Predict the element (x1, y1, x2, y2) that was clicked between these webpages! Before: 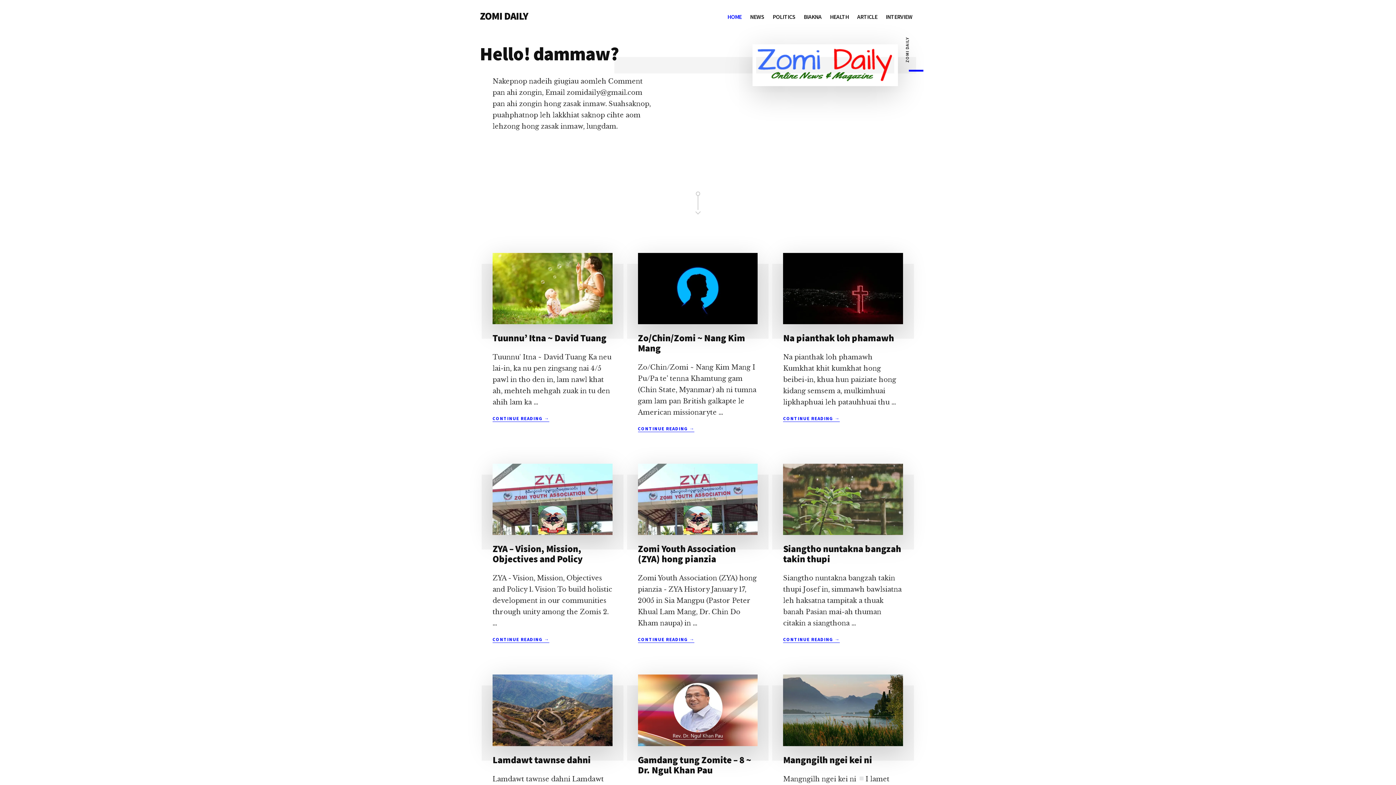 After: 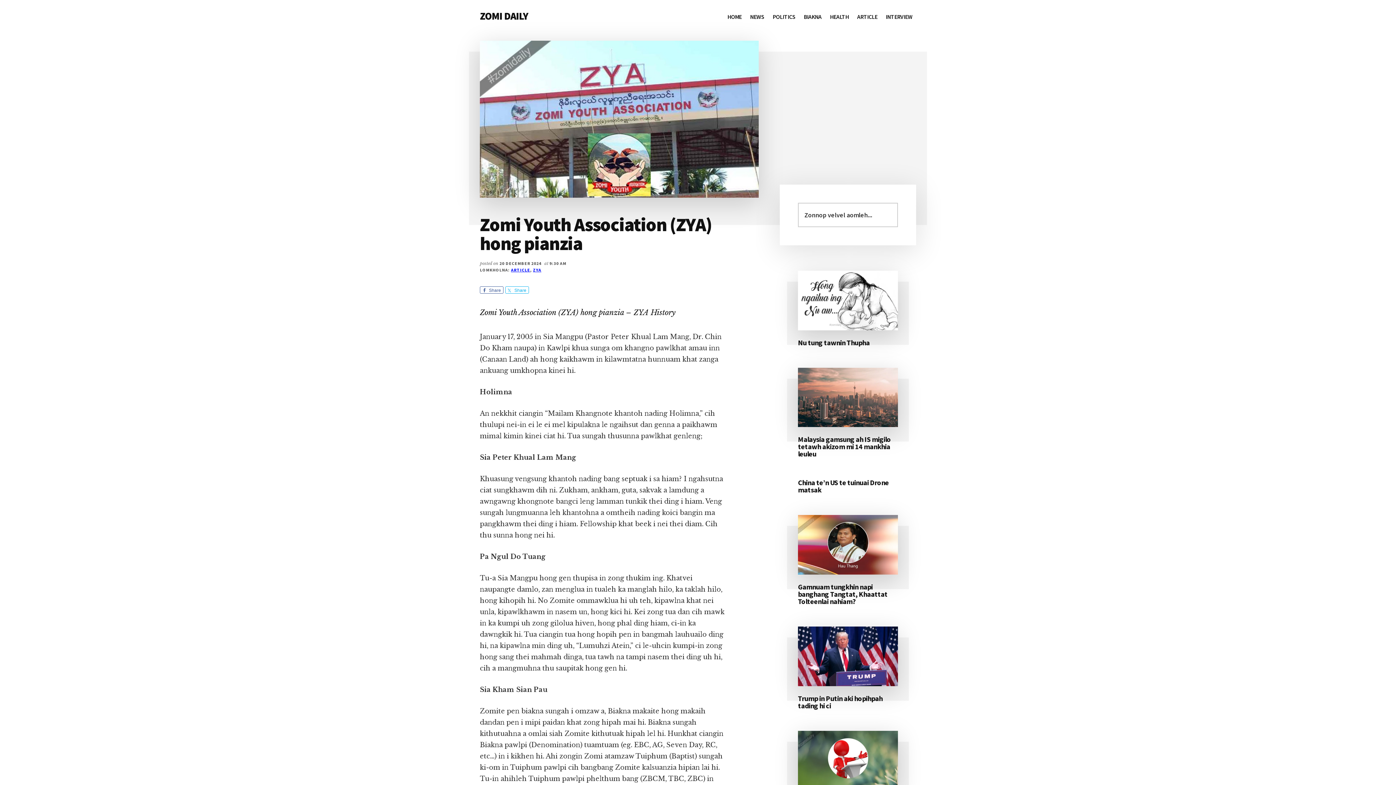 Action: bbox: (638, 636, 694, 643) label: CONTINUE READING 
ABOUT ZOMI YOUTH ASSOCIATION (ZYA) HONG PIANZIA
→